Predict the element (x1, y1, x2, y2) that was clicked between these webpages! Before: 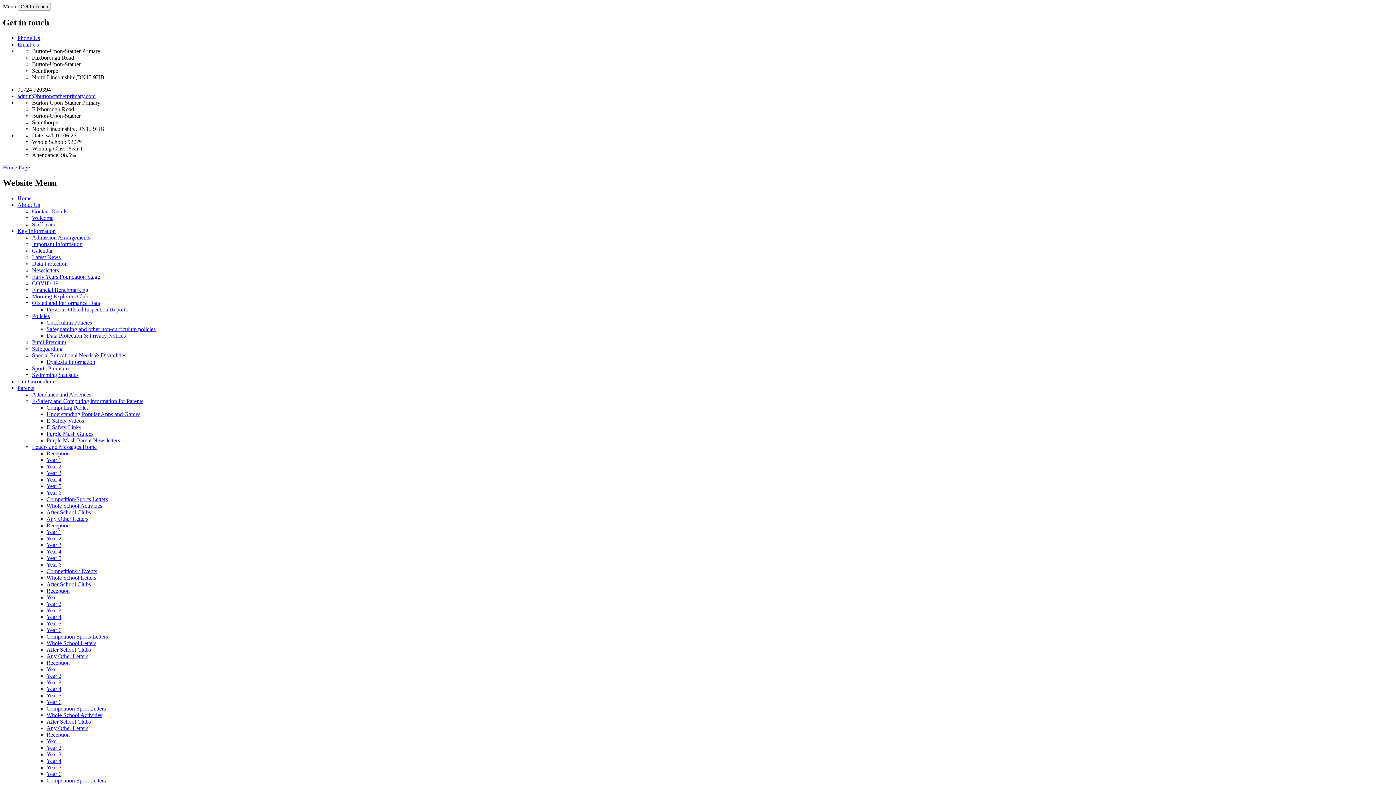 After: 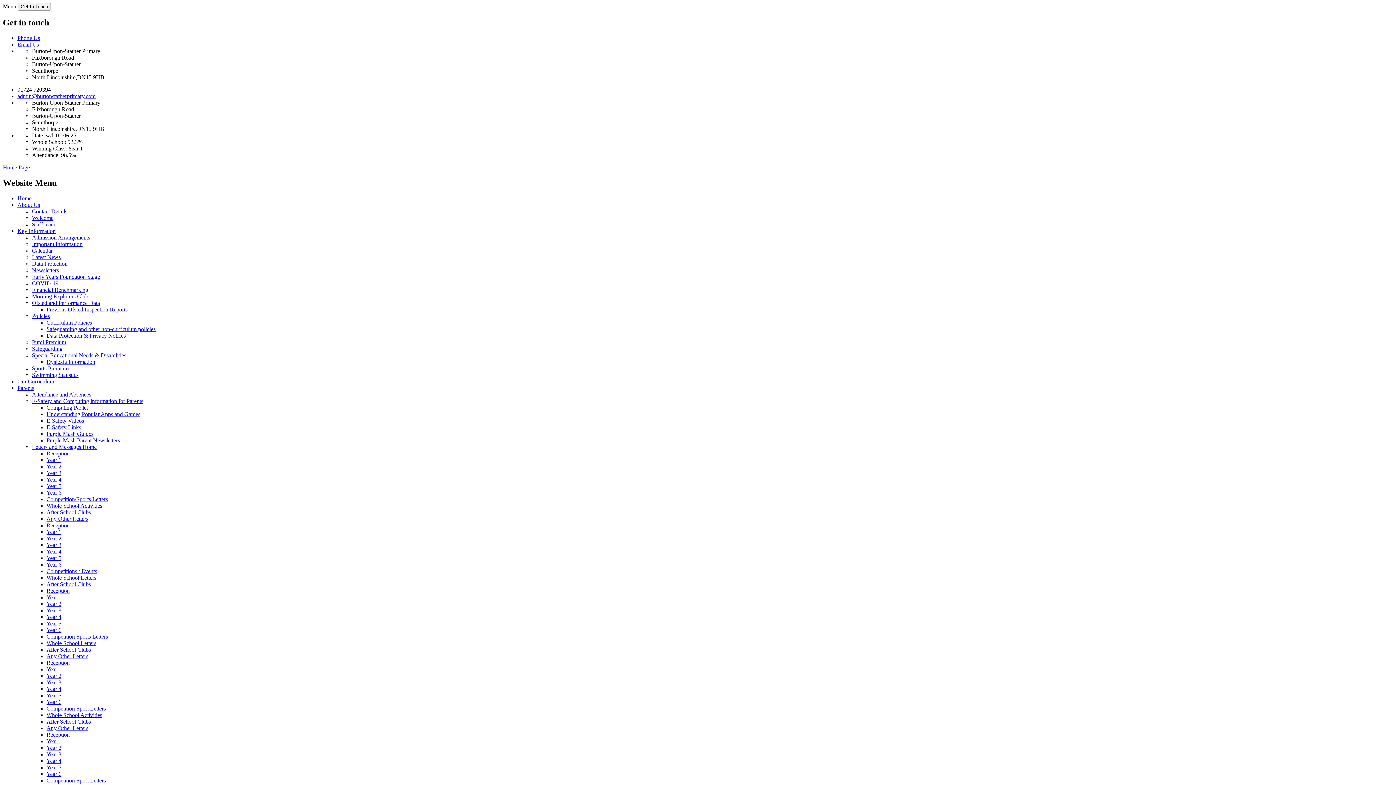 Action: label: Email Us bbox: (17, 41, 38, 47)